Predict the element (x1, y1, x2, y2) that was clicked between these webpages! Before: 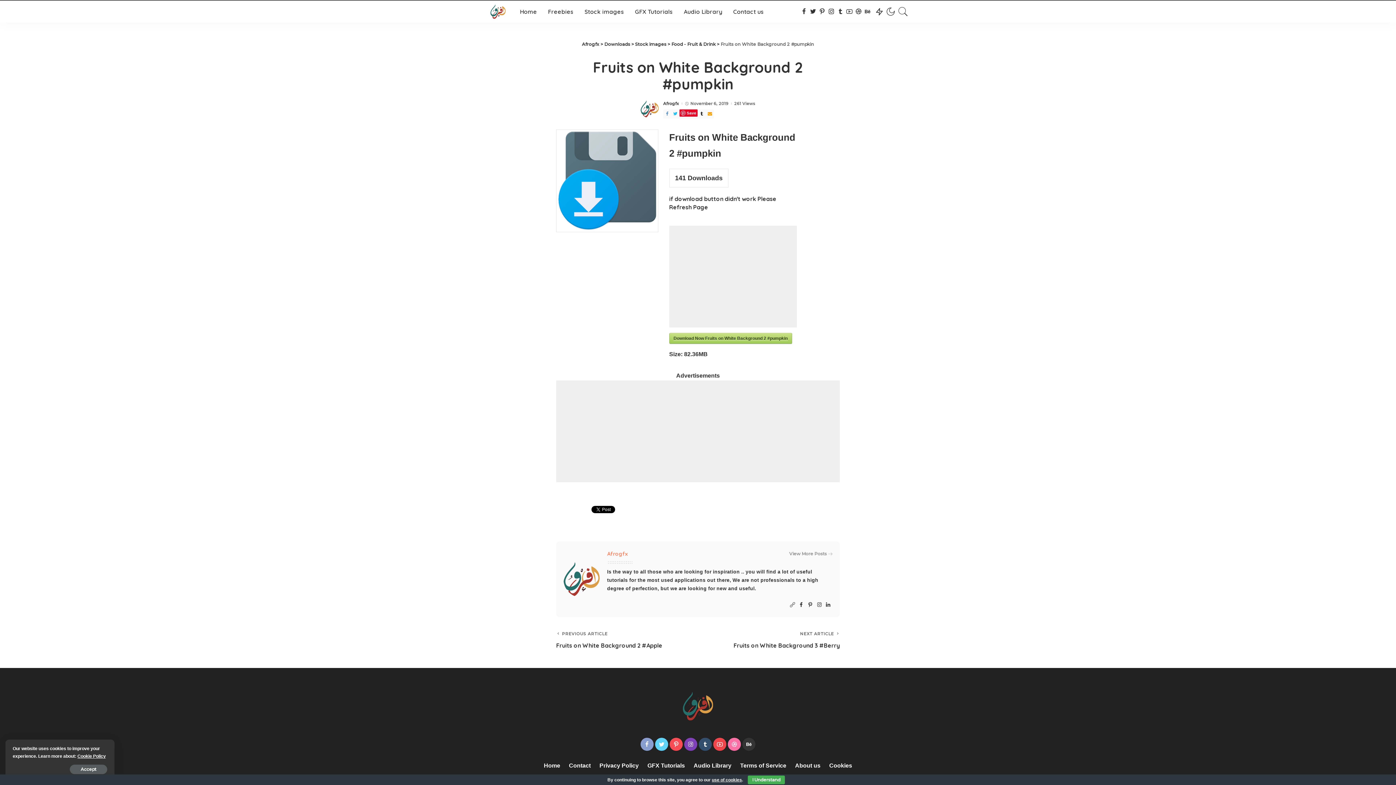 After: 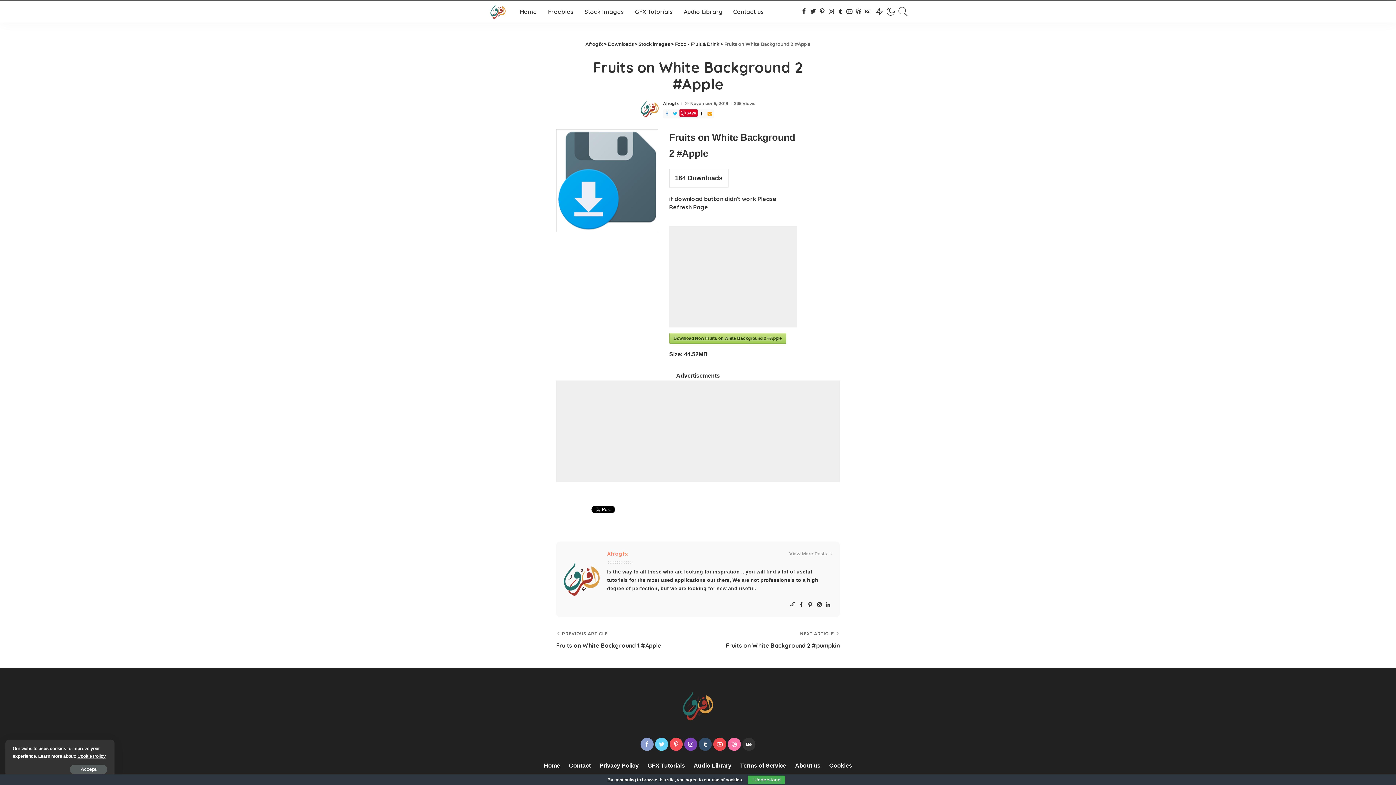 Action: label: PREVIOUS ARTICLE
Fruits on White Background 2 #Apple bbox: (556, 632, 690, 650)